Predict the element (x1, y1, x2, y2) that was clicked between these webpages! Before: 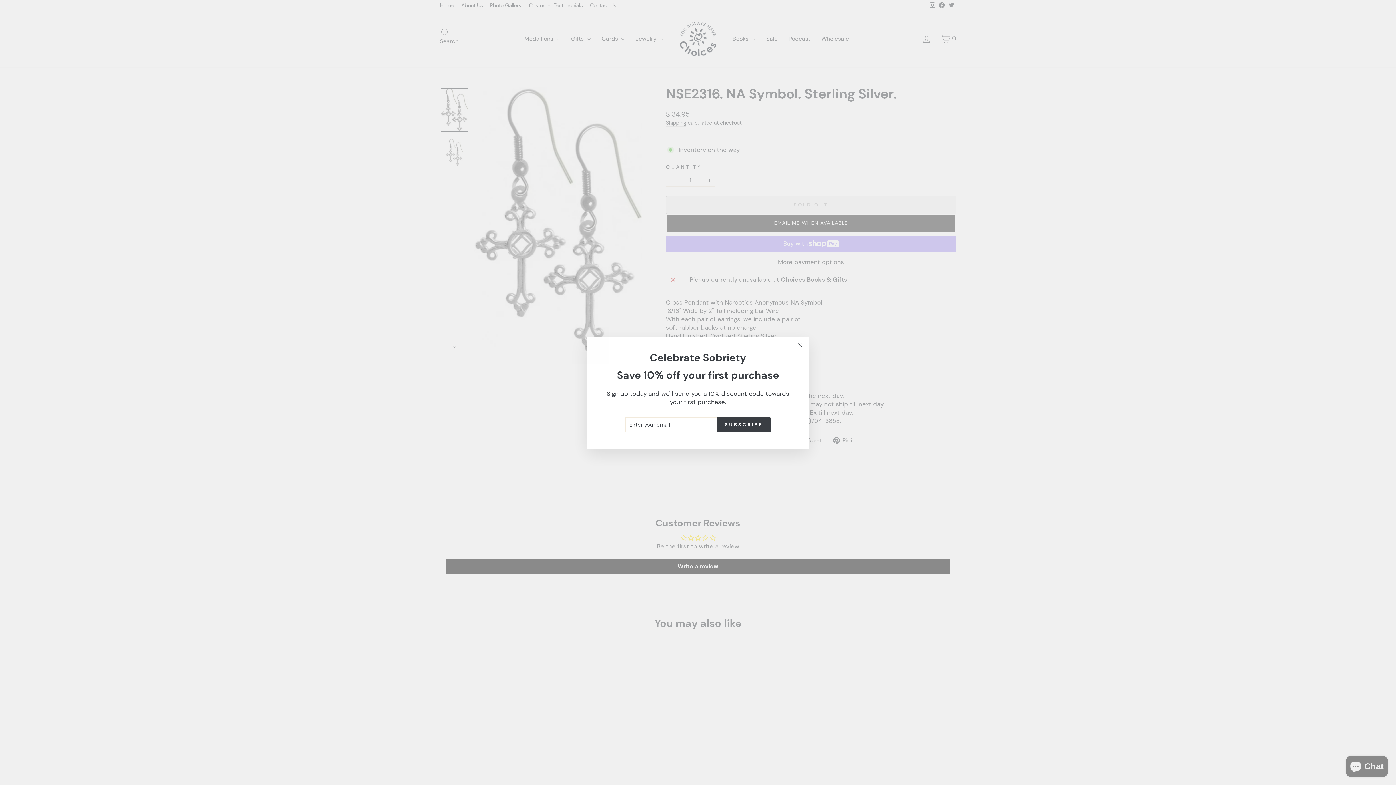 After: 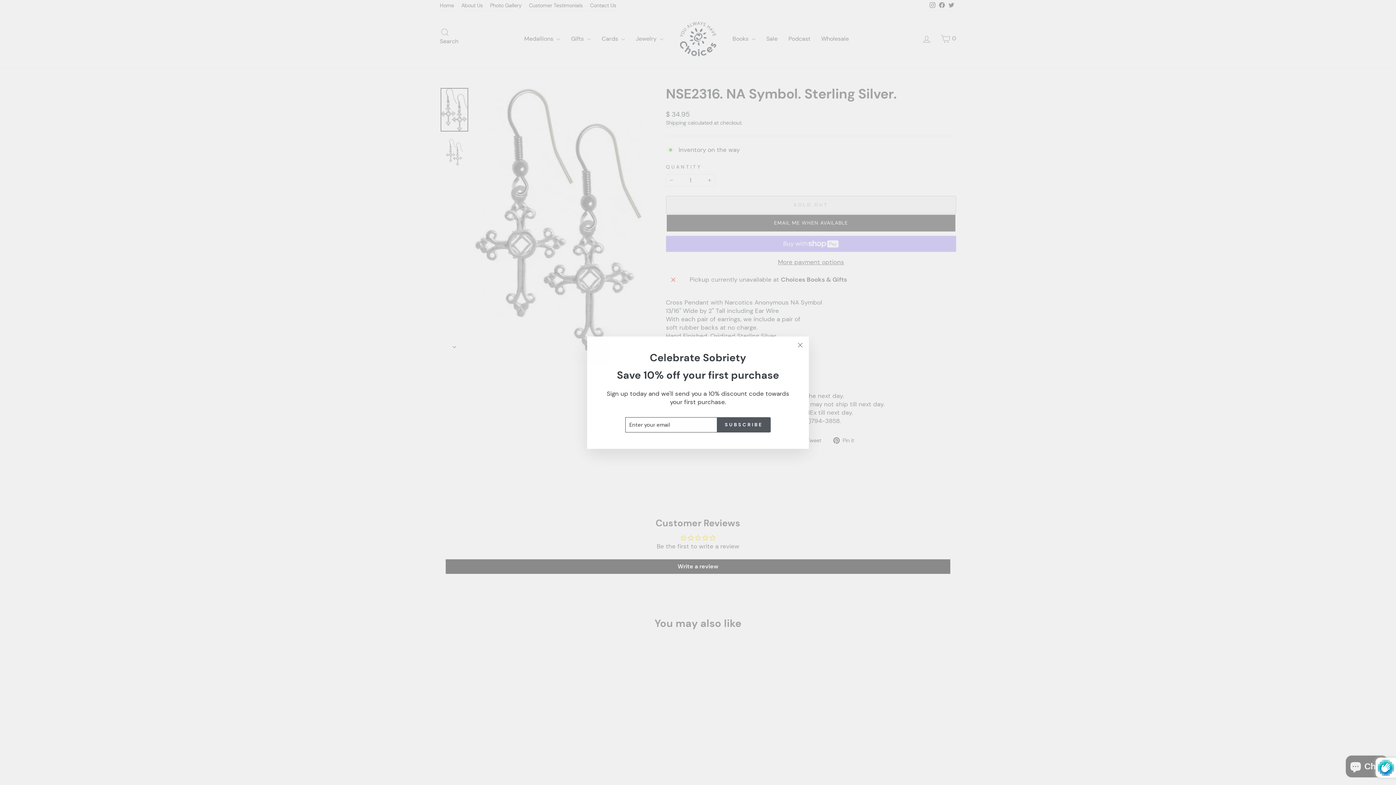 Action: bbox: (717, 417, 770, 432) label: SUBSCRIBE